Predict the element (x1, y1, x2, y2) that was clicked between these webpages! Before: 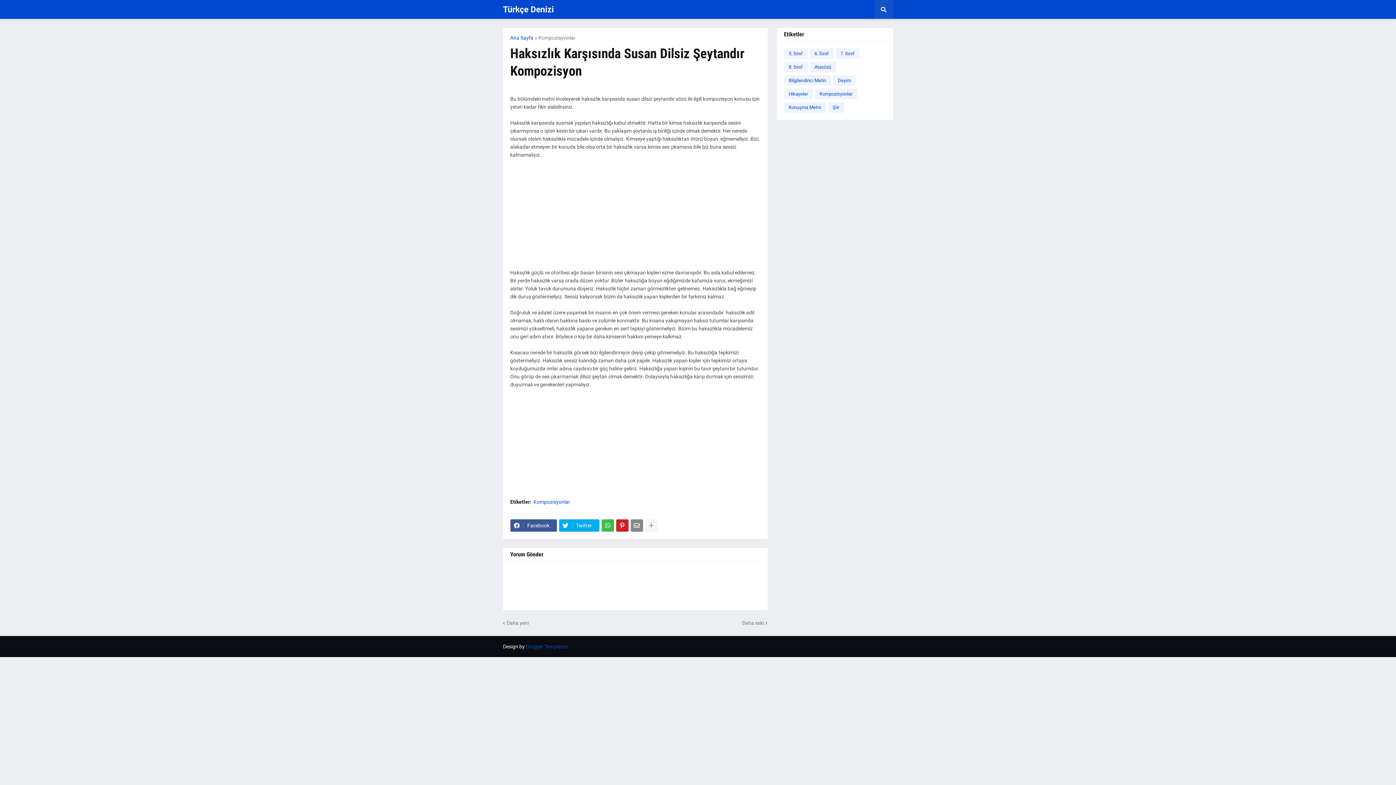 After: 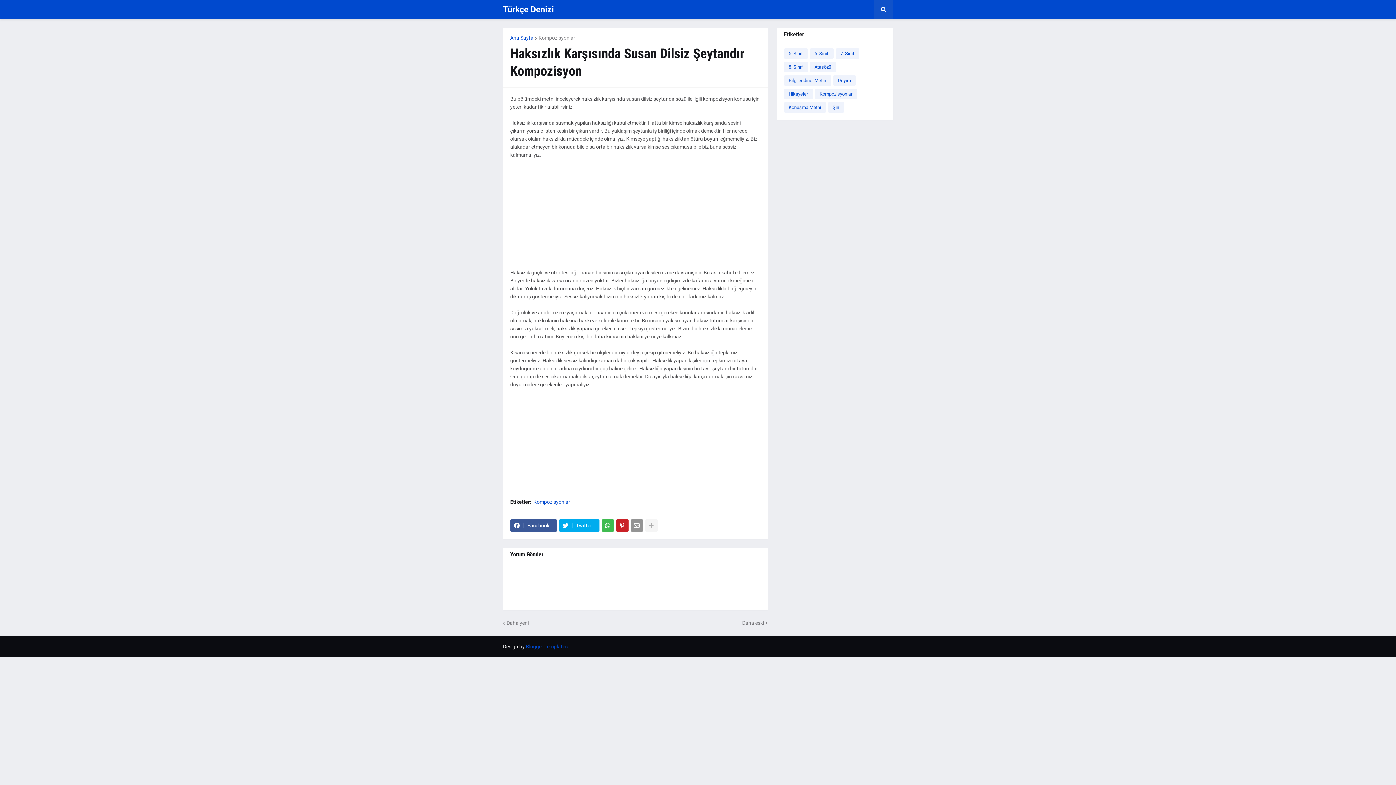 Action: bbox: (630, 519, 643, 532)